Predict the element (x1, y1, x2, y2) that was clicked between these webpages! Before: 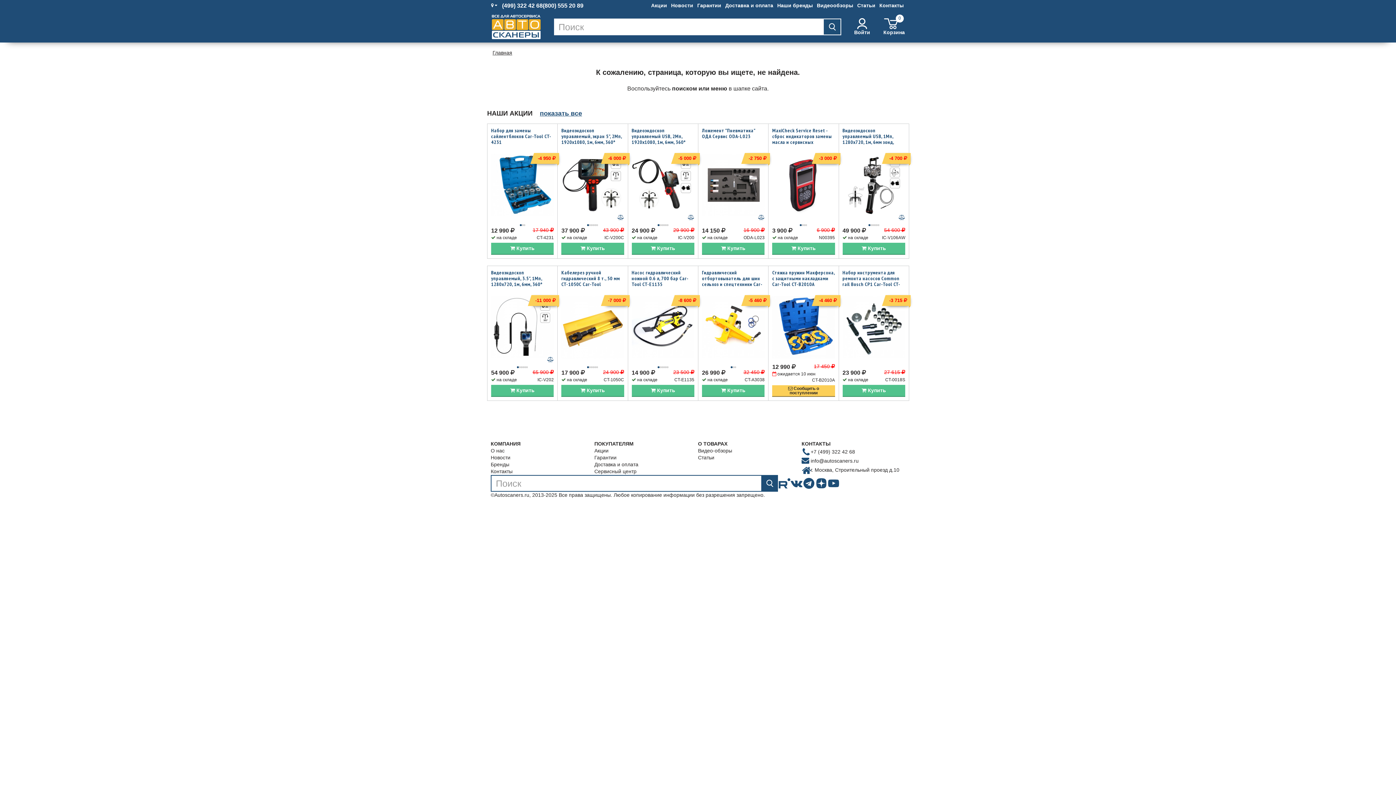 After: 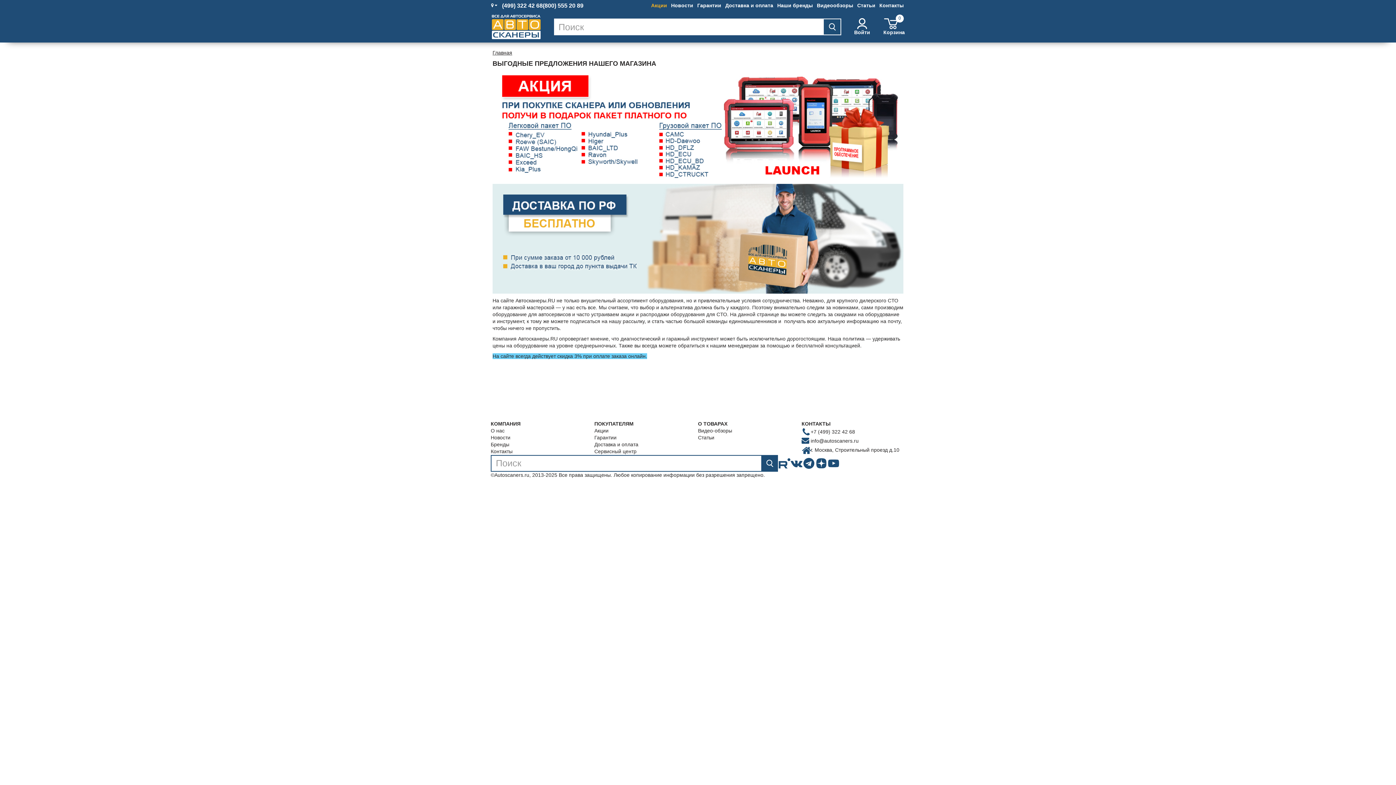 Action: label: Акции bbox: (649, 0, 668, 10)